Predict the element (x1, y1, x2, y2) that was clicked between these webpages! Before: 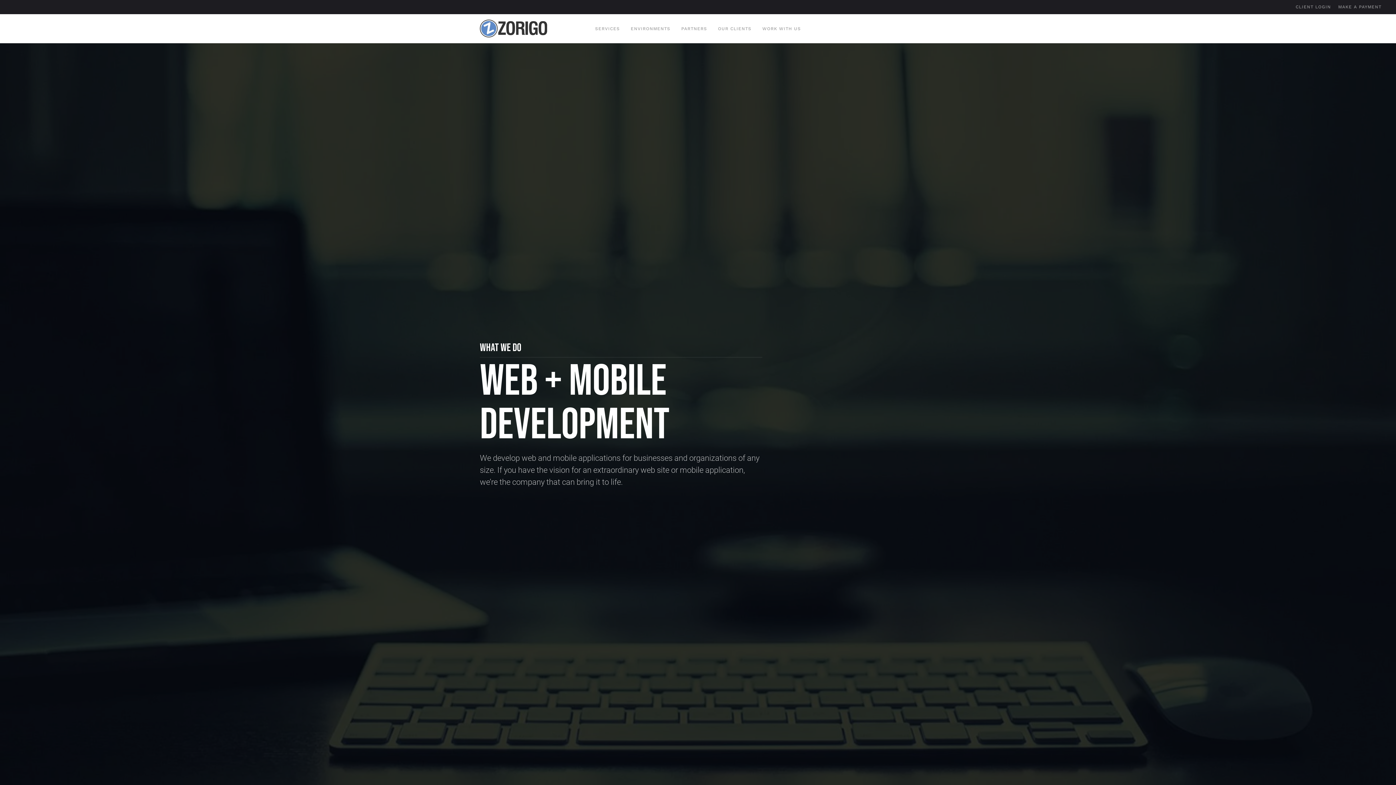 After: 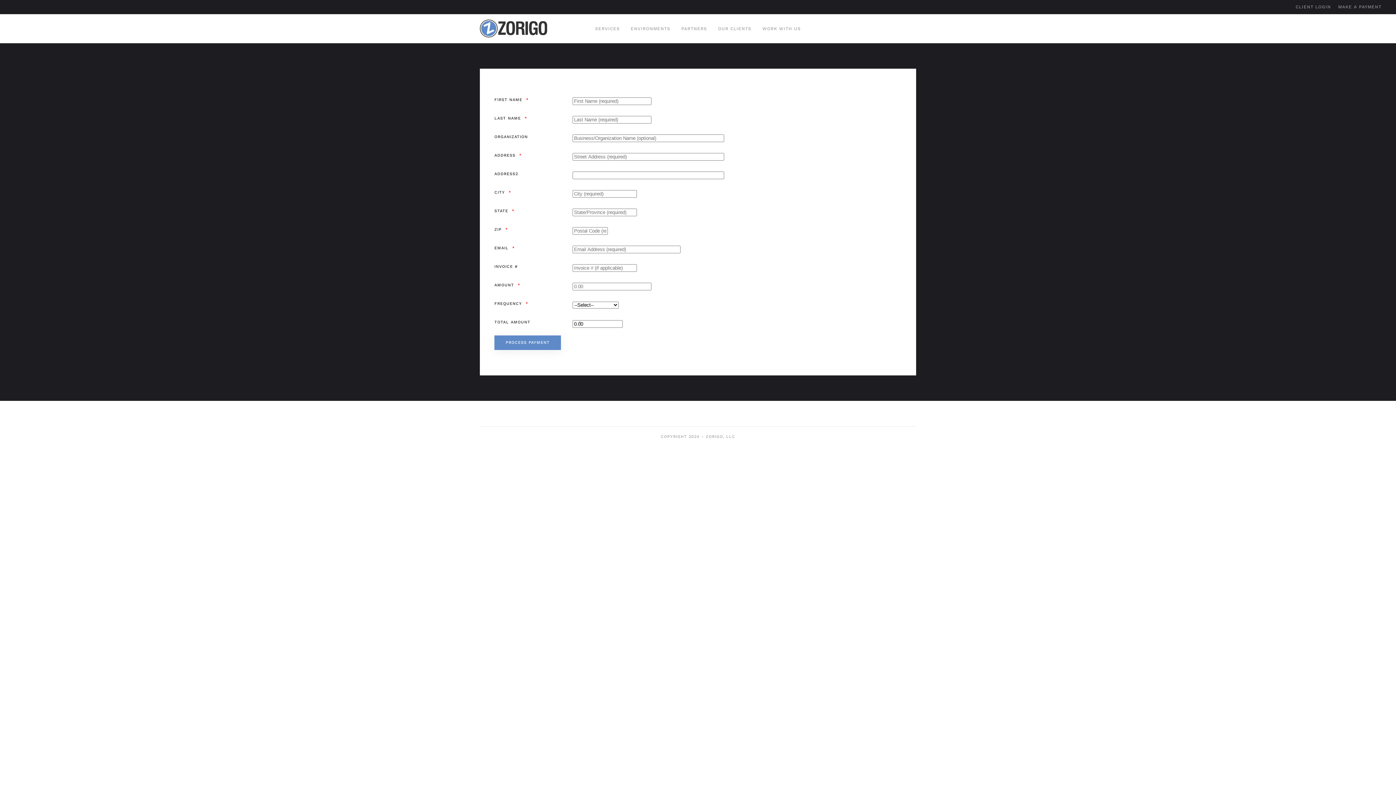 Action: label: MAKE A PAYMENT bbox: (1338, 3, 1381, 10)